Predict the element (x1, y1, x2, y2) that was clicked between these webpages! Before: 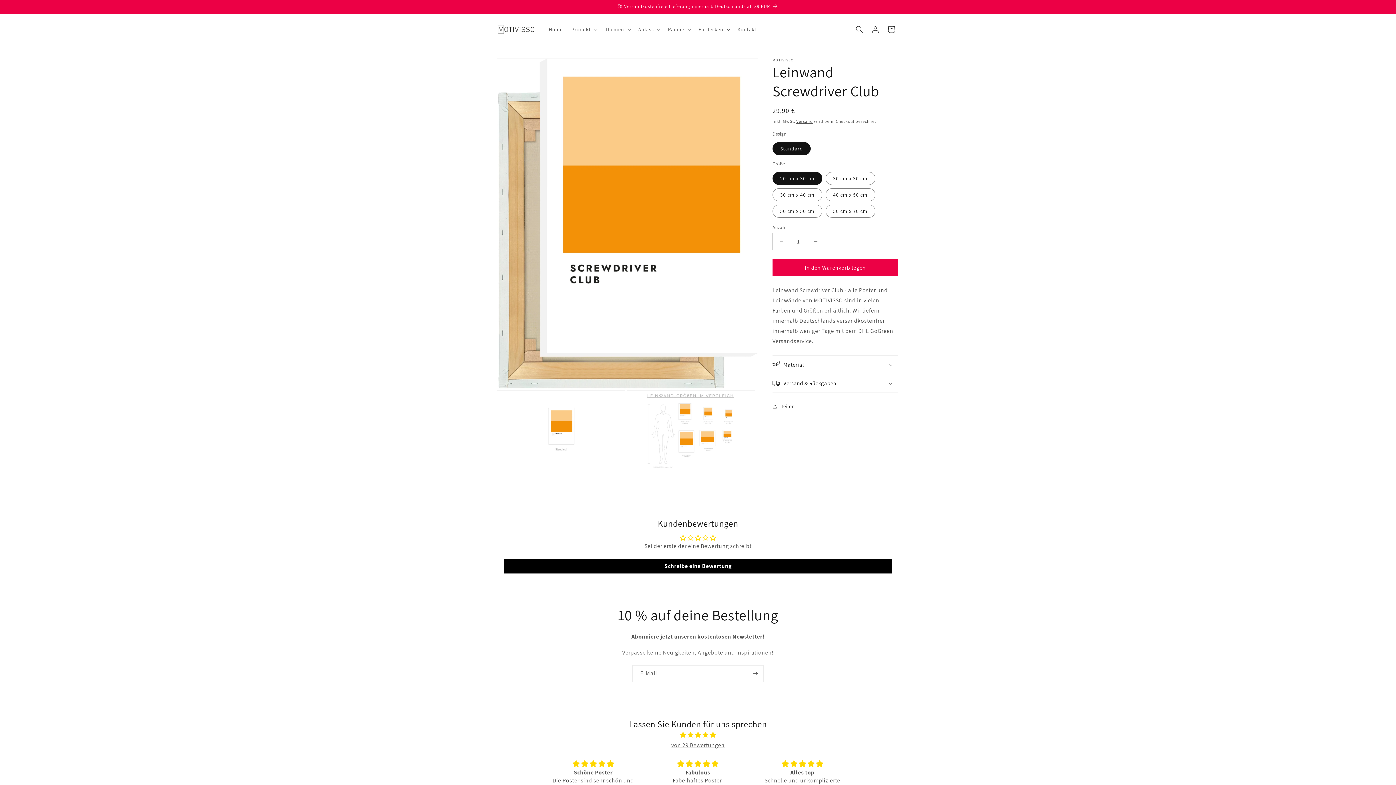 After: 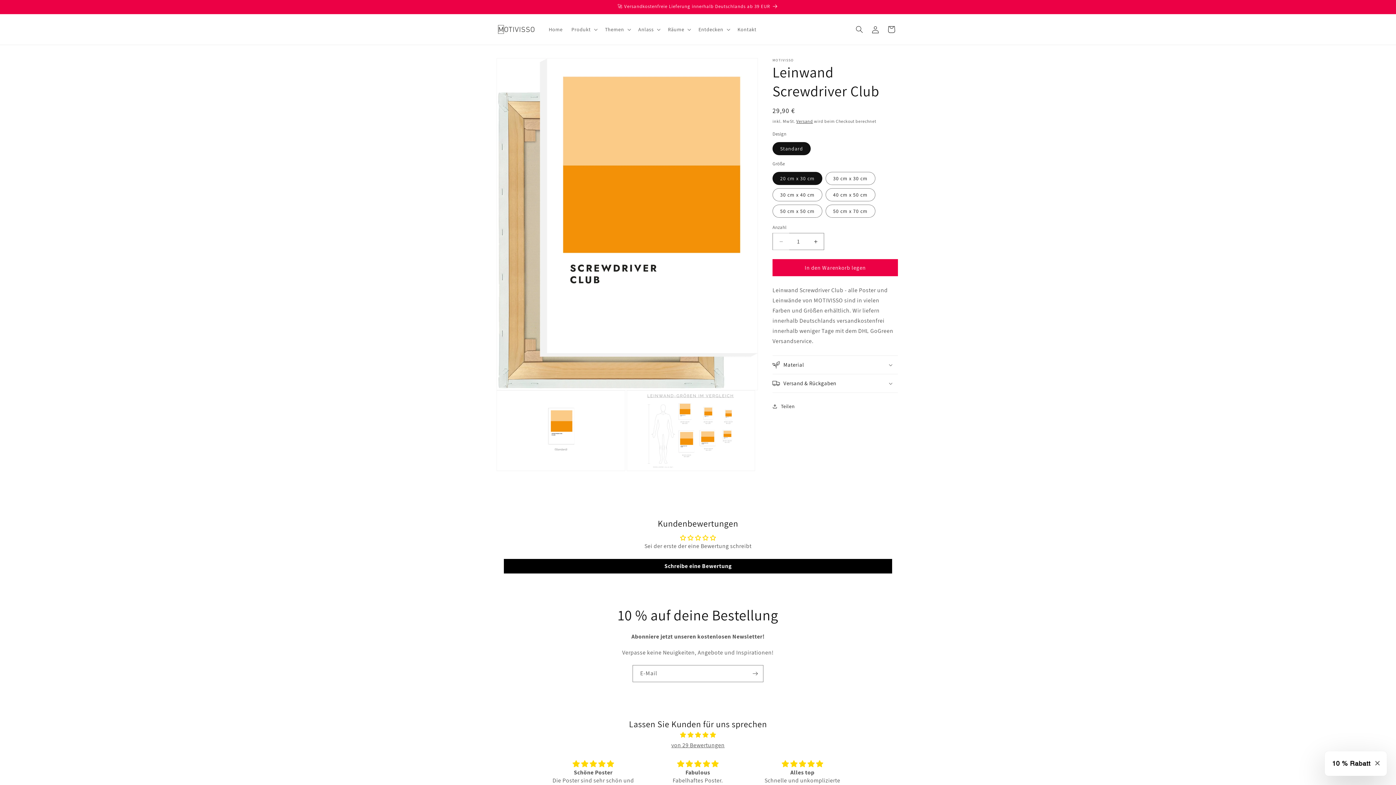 Action: bbox: (773, 233, 789, 250) label: Verringere die Menge für Leinwand Screwdriver Club